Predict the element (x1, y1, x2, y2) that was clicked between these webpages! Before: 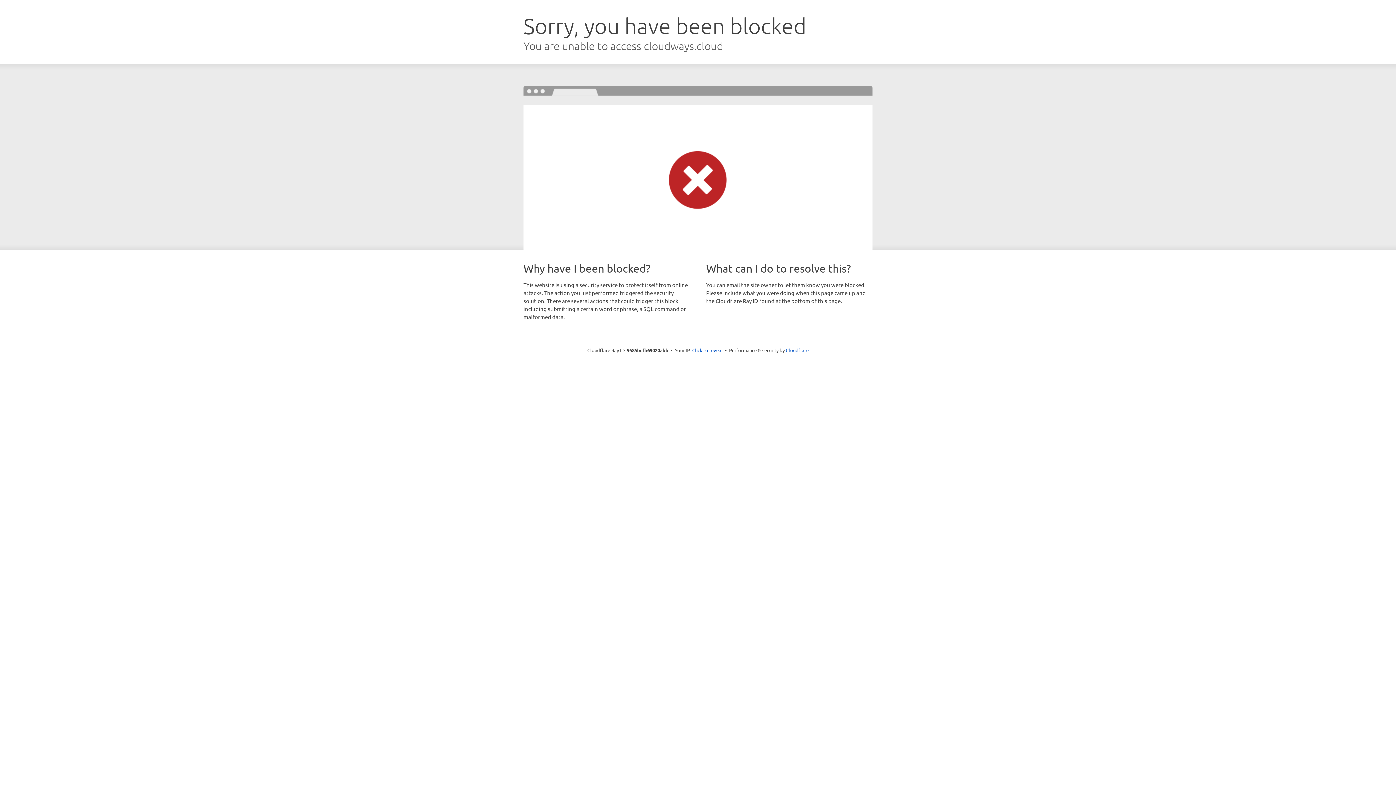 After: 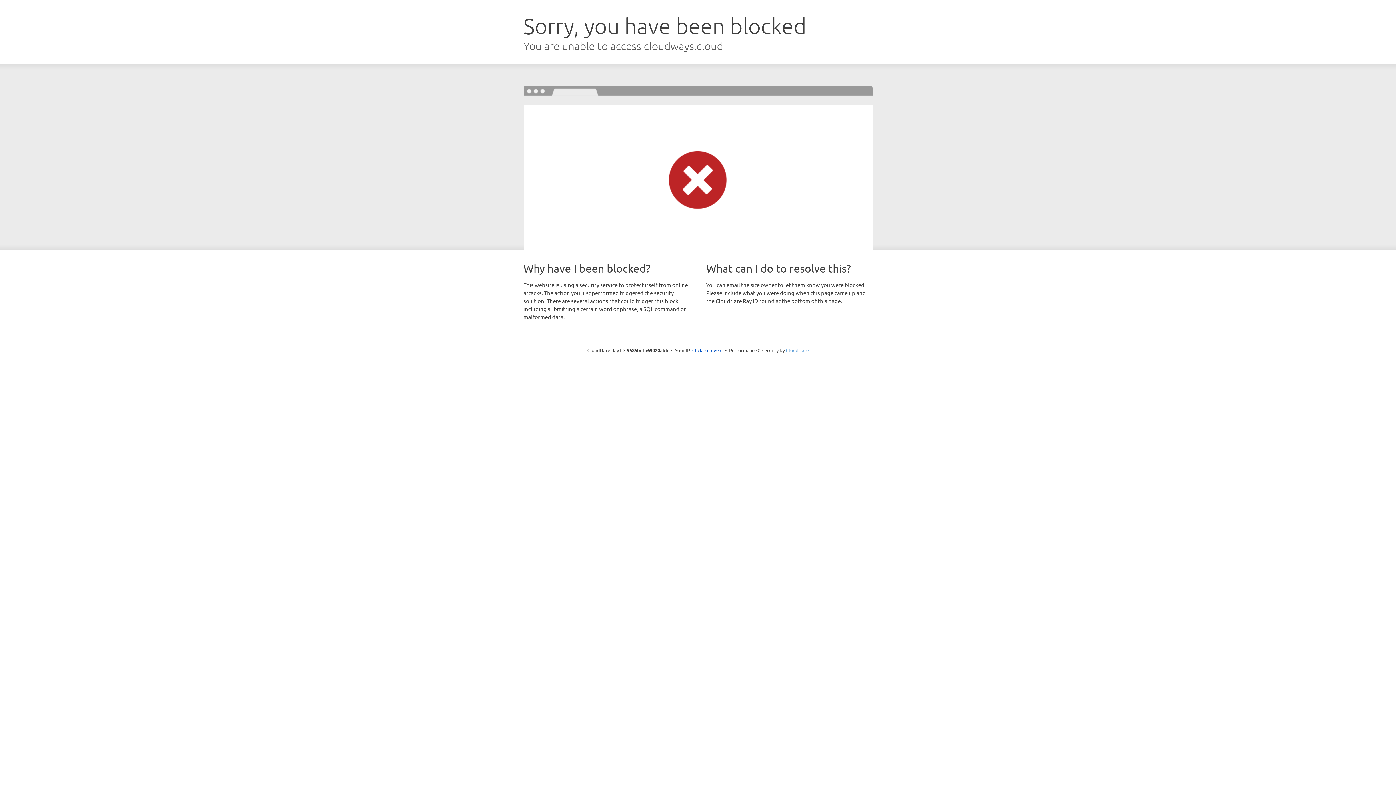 Action: bbox: (786, 347, 808, 353) label: Cloudflare